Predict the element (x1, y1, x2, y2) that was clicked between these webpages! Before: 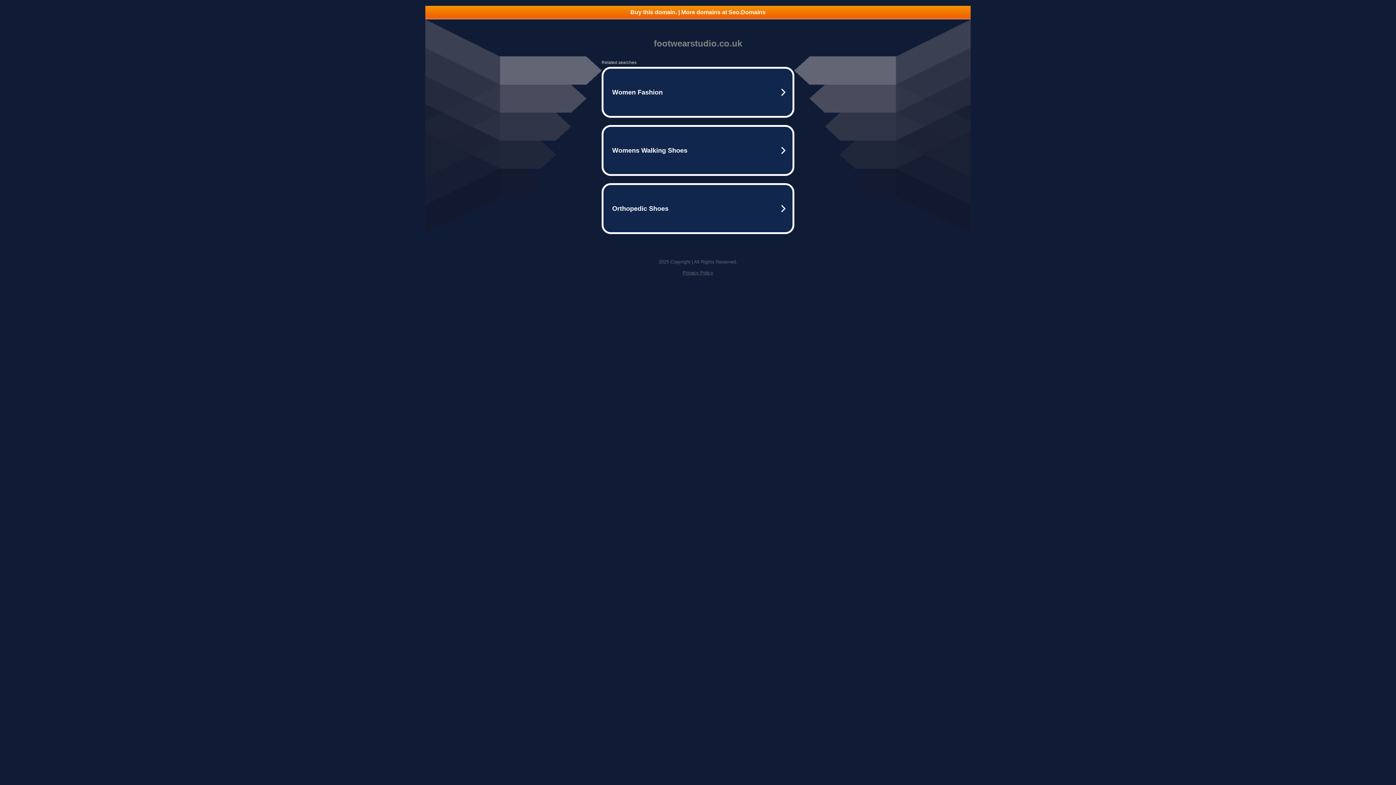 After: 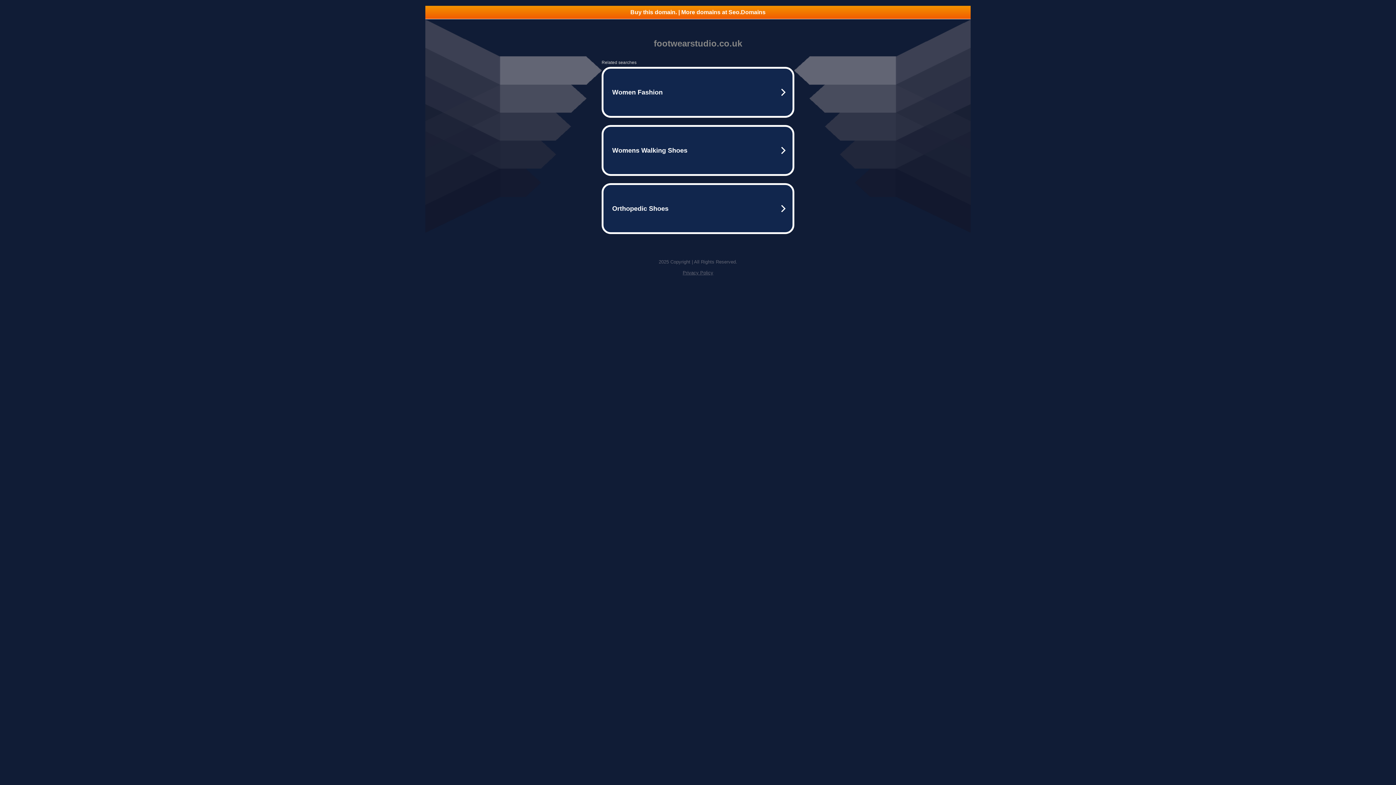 Action: bbox: (425, 5, 970, 18) label: Buy this domain. | More domains at Seo.Domains